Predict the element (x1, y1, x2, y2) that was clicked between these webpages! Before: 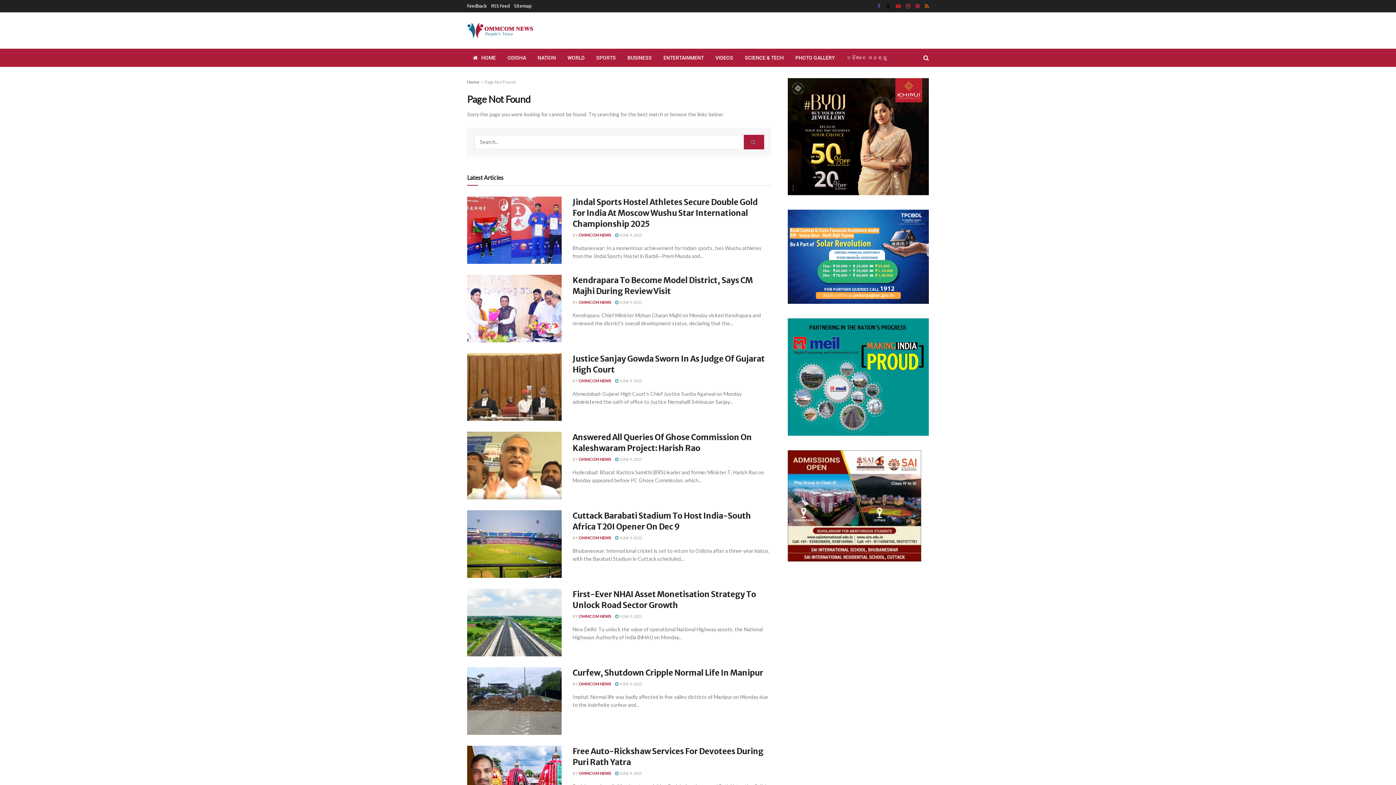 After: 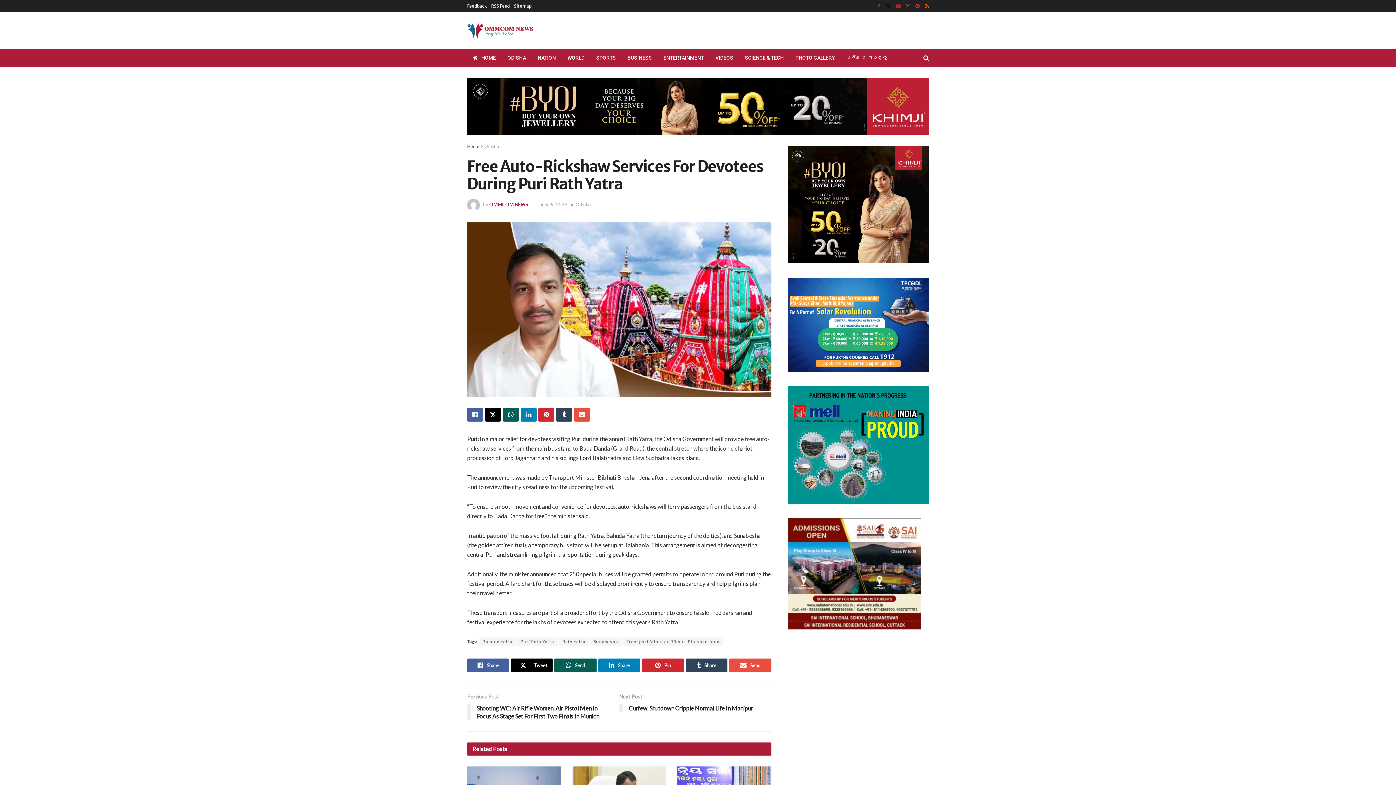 Action: label:  JUNE 9, 2025 bbox: (615, 771, 642, 775)